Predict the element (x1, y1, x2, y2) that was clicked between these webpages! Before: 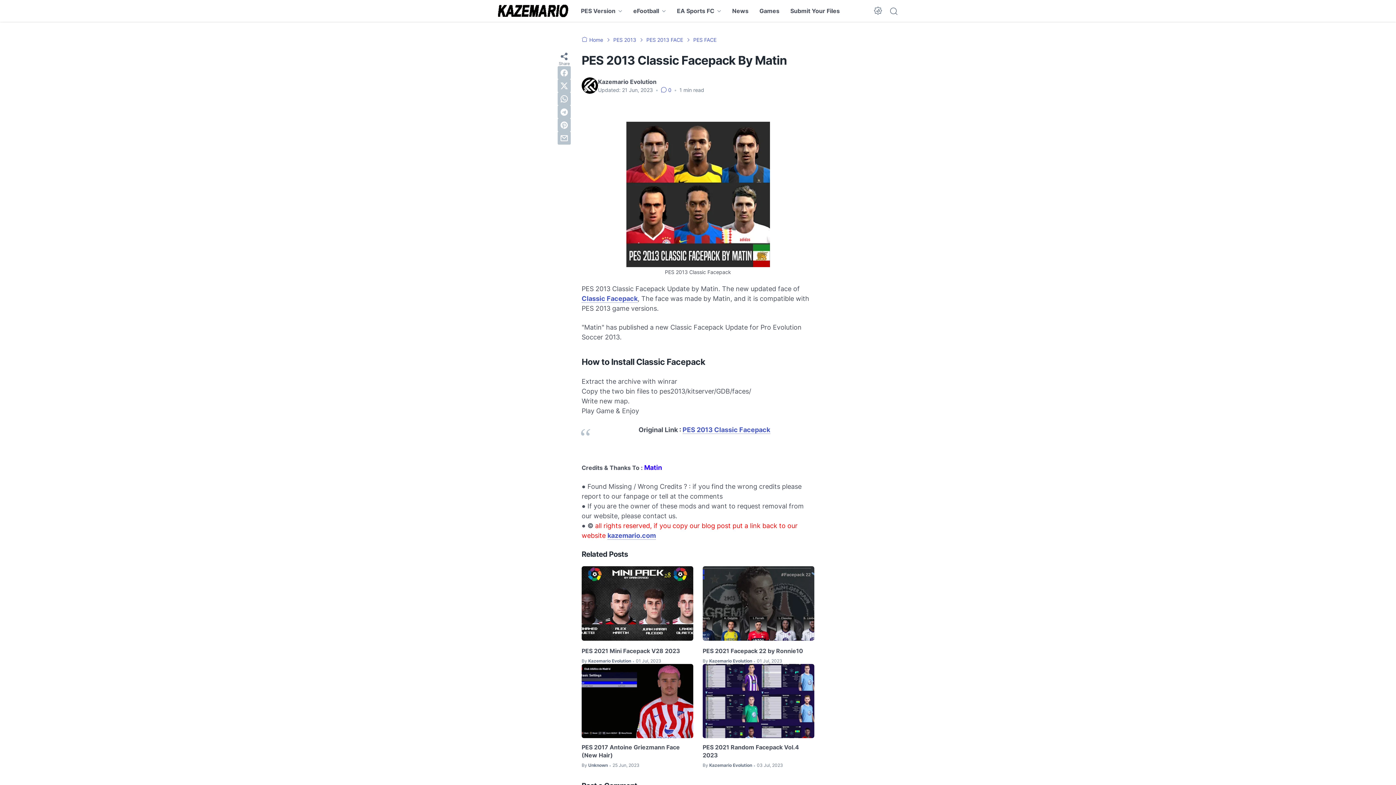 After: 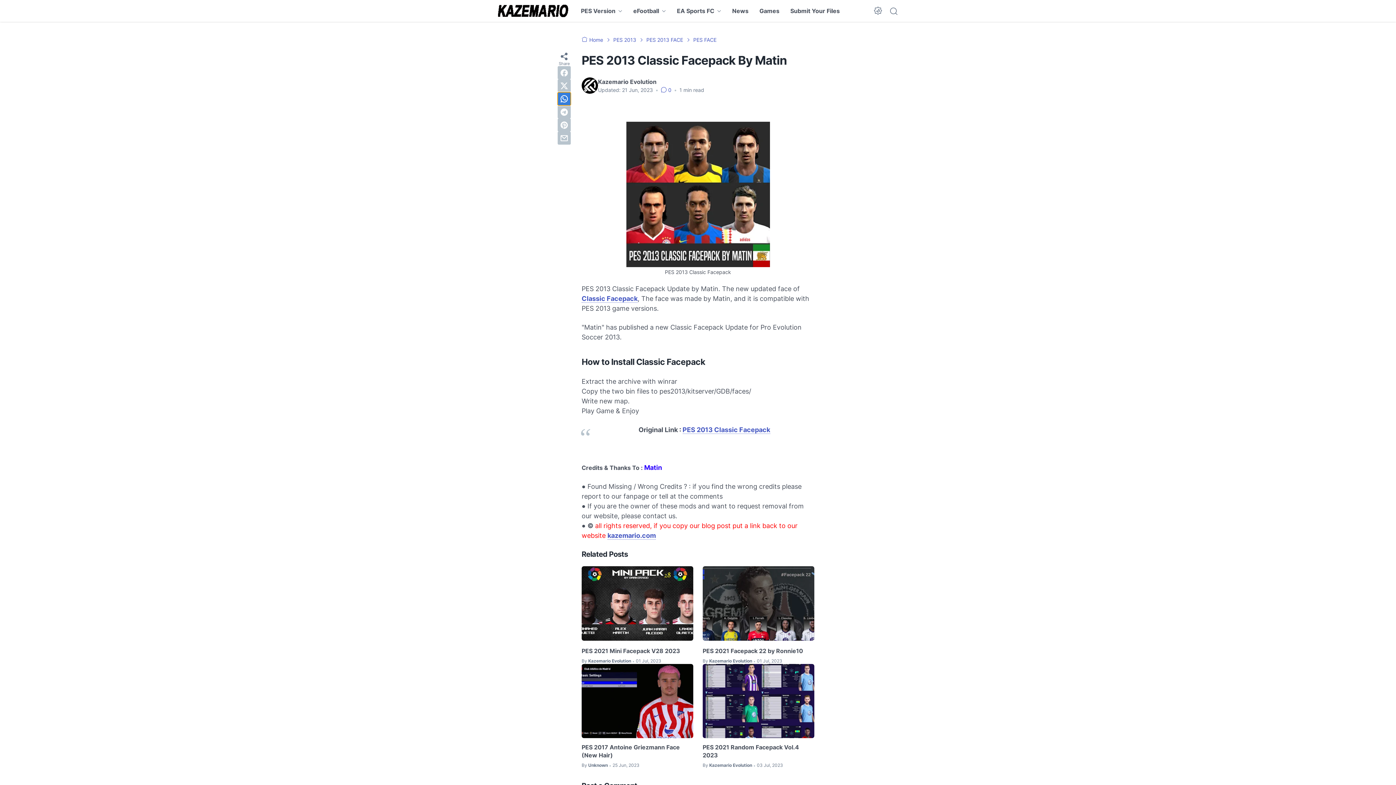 Action: bbox: (557, 92, 570, 105) label: whatsapp